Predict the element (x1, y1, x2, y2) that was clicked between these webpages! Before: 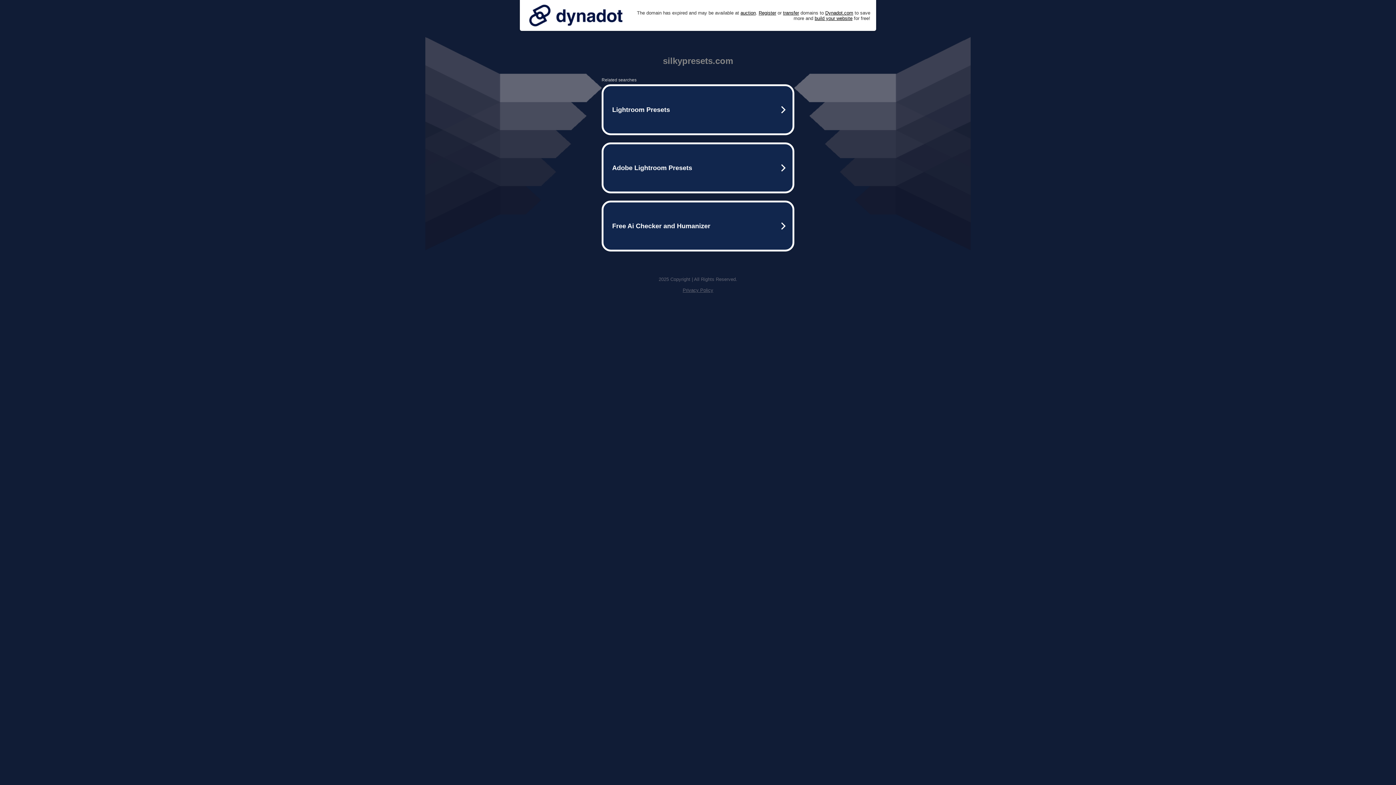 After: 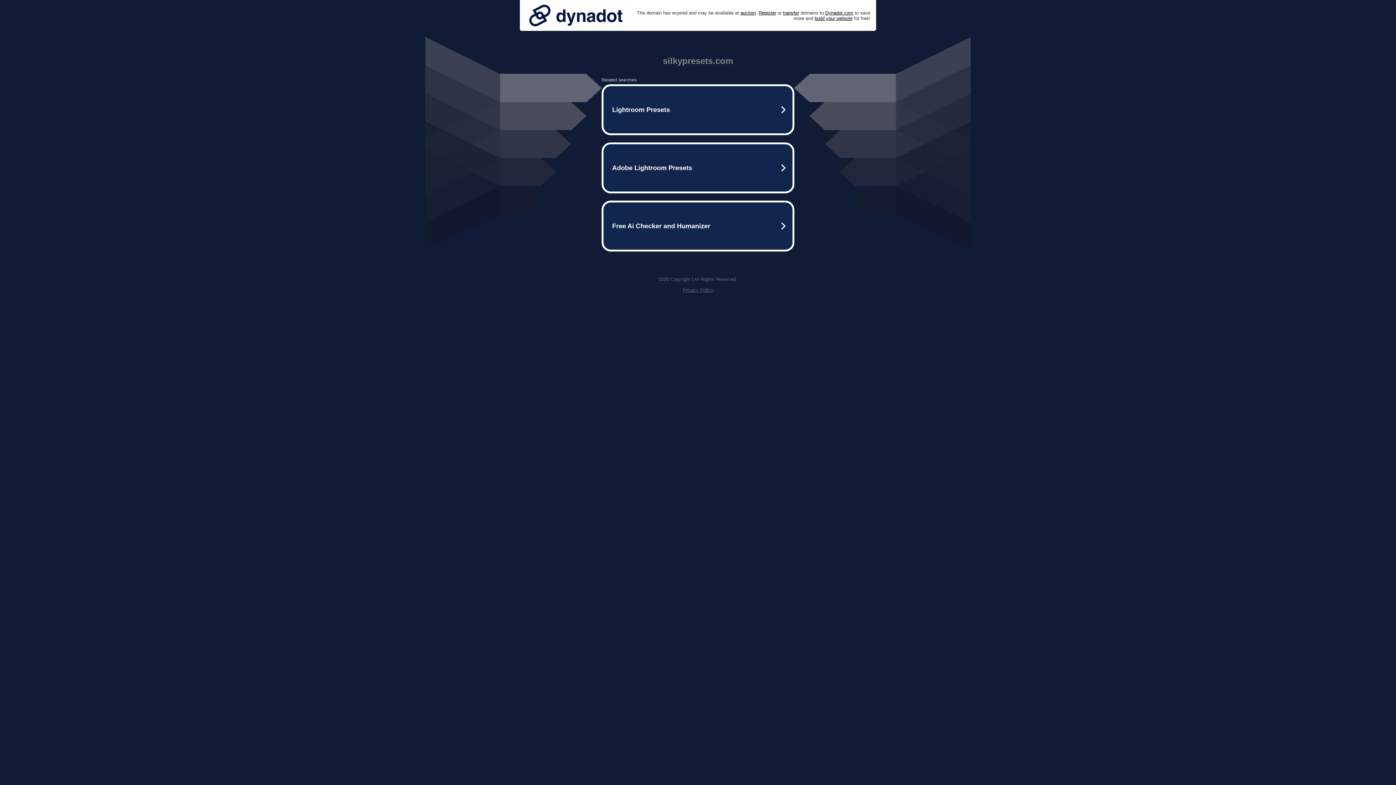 Action: bbox: (682, 287, 713, 293) label: Privacy Policy